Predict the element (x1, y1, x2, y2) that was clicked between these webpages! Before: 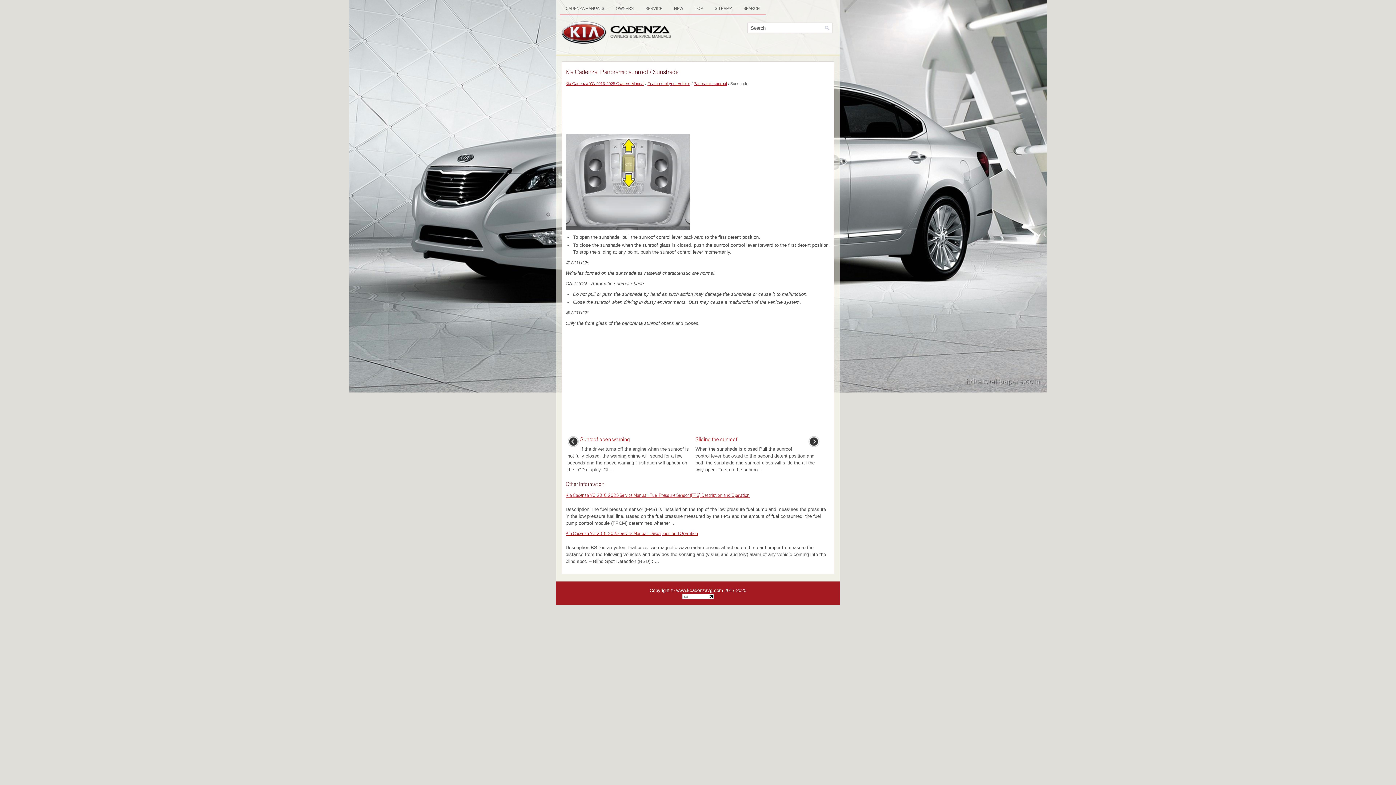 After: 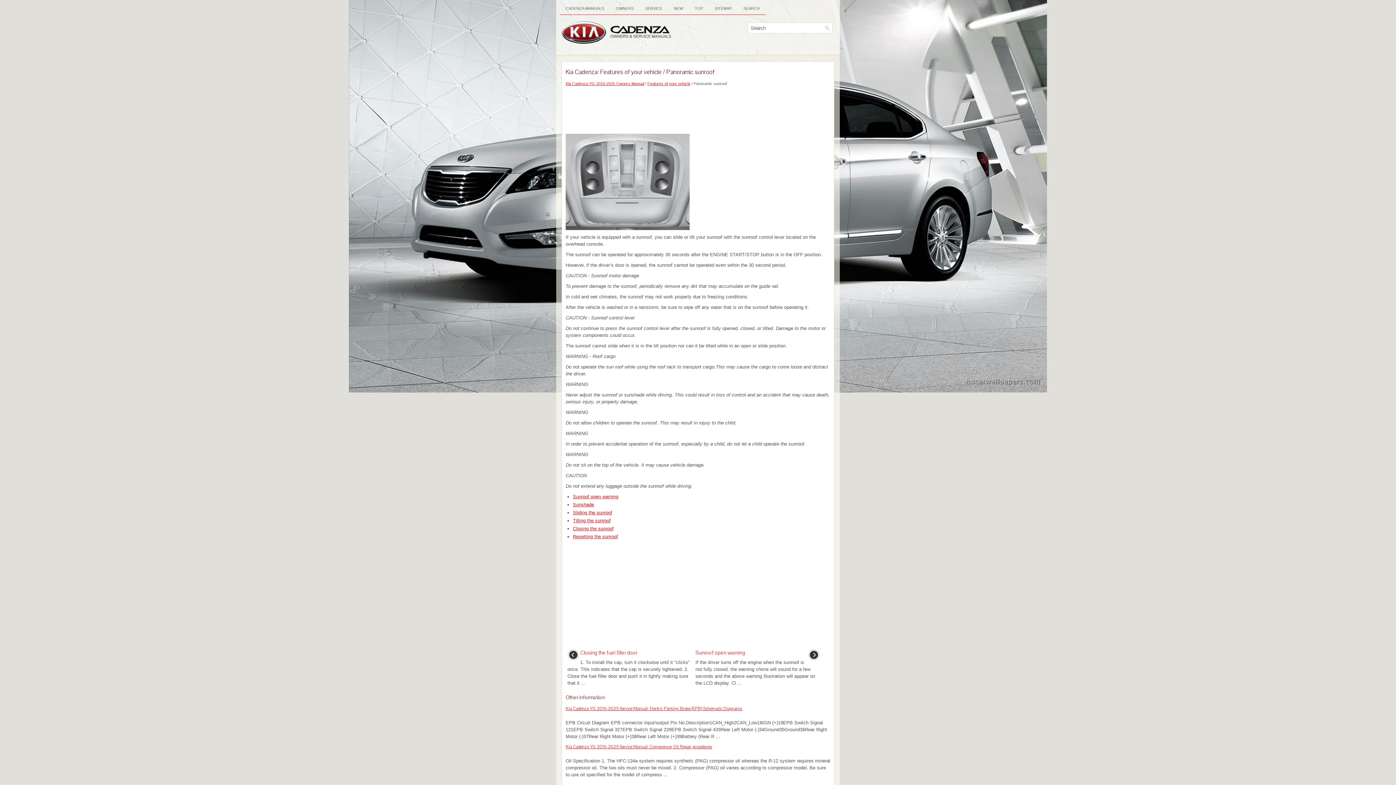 Action: bbox: (693, 81, 727, 85) label: Panoramic sunroof